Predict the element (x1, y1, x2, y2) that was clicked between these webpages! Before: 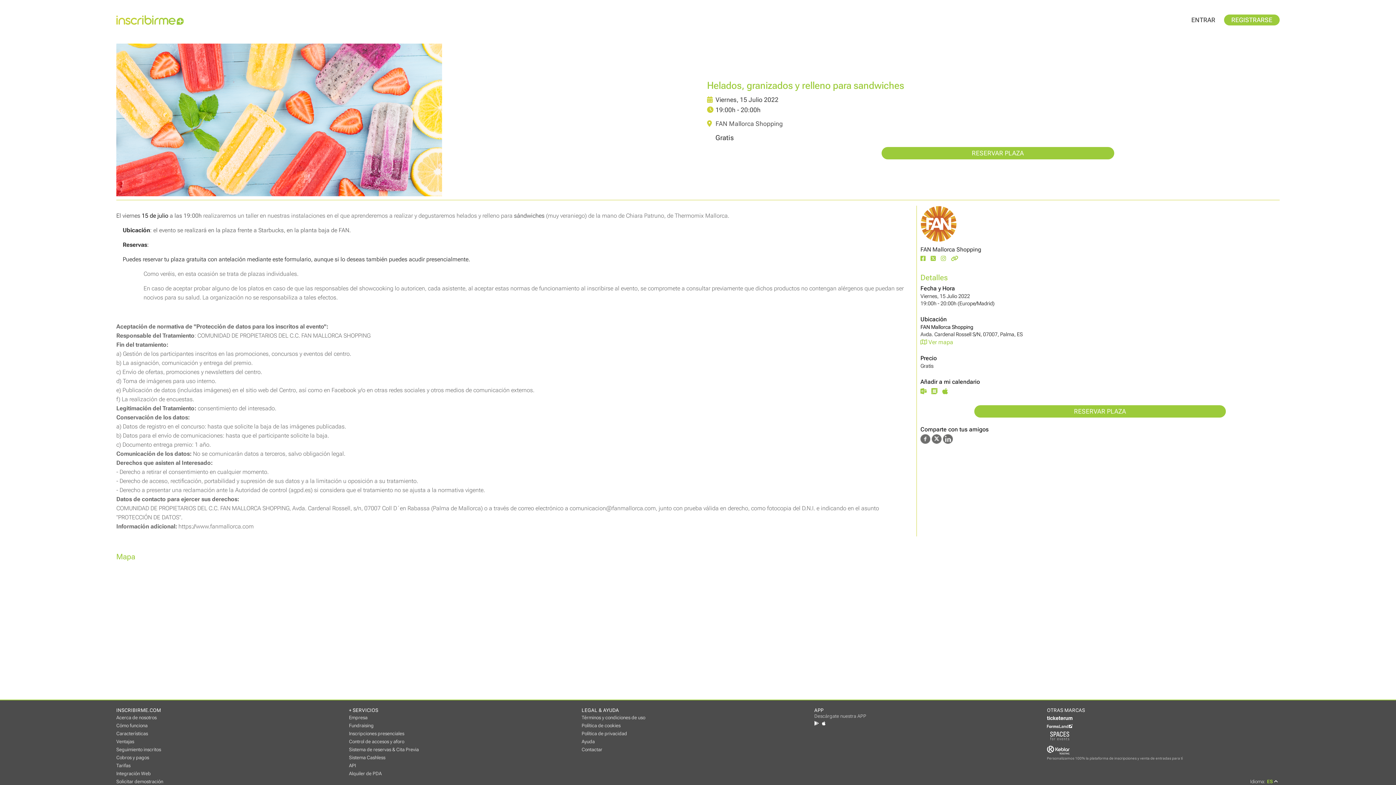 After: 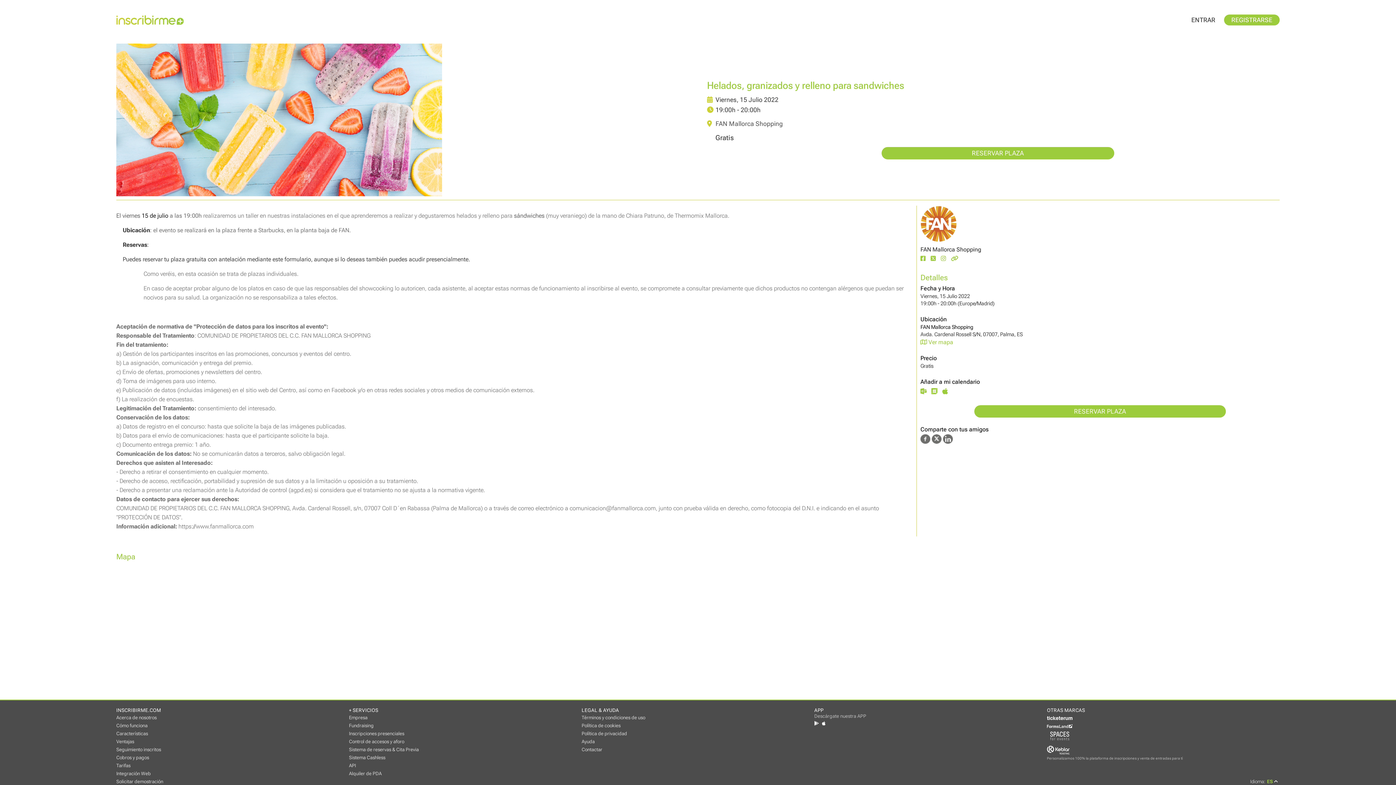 Action: bbox: (1047, 723, 1072, 728)